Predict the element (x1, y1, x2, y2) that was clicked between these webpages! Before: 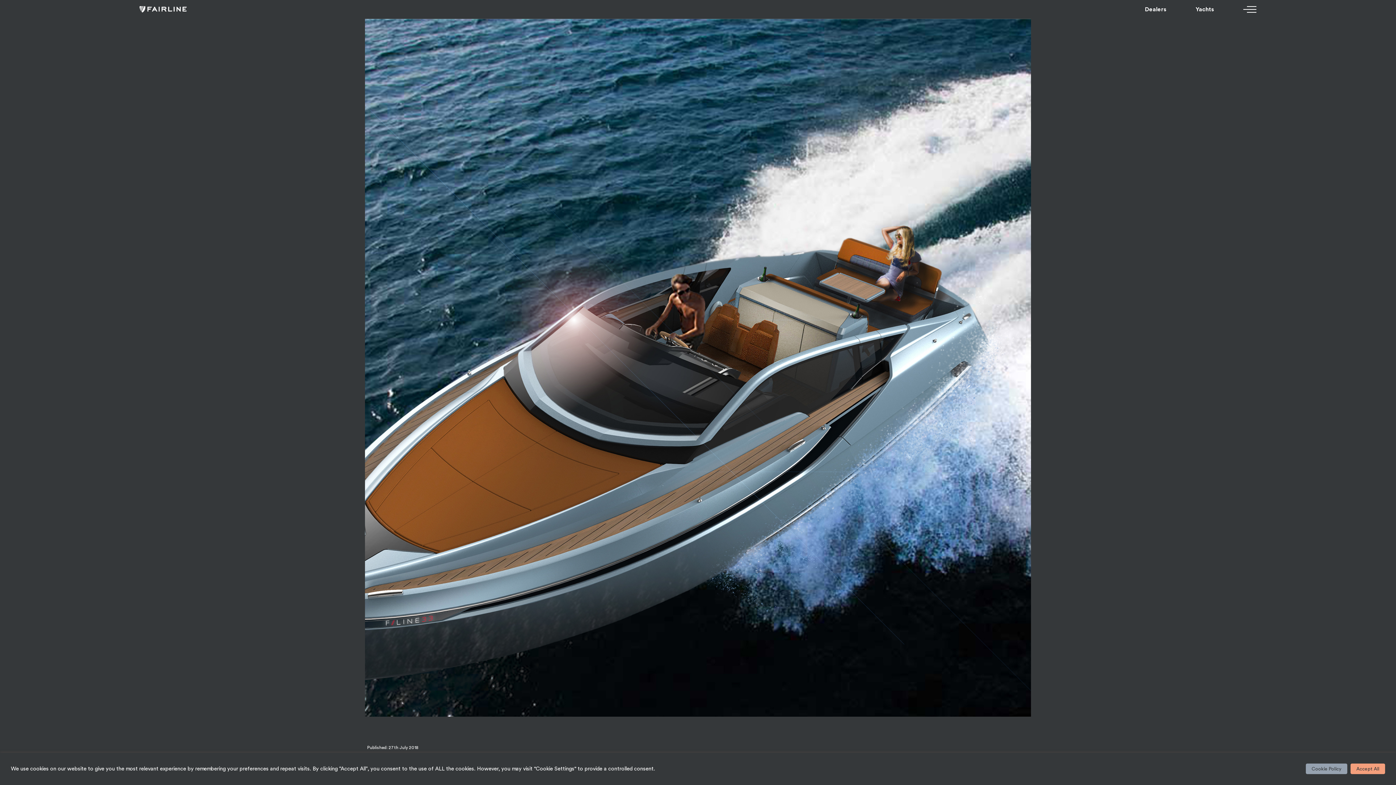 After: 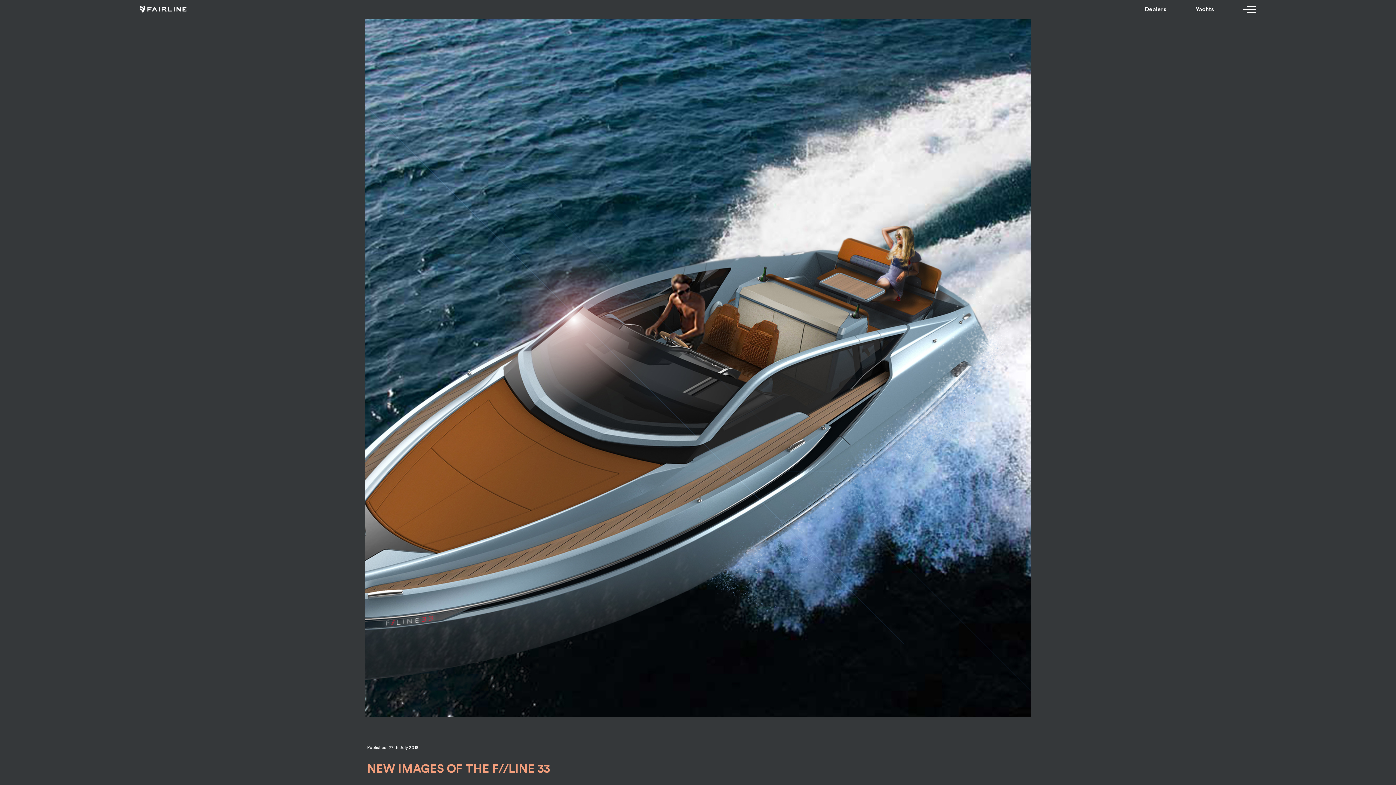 Action: label: Accept All bbox: (1350, 764, 1385, 774)